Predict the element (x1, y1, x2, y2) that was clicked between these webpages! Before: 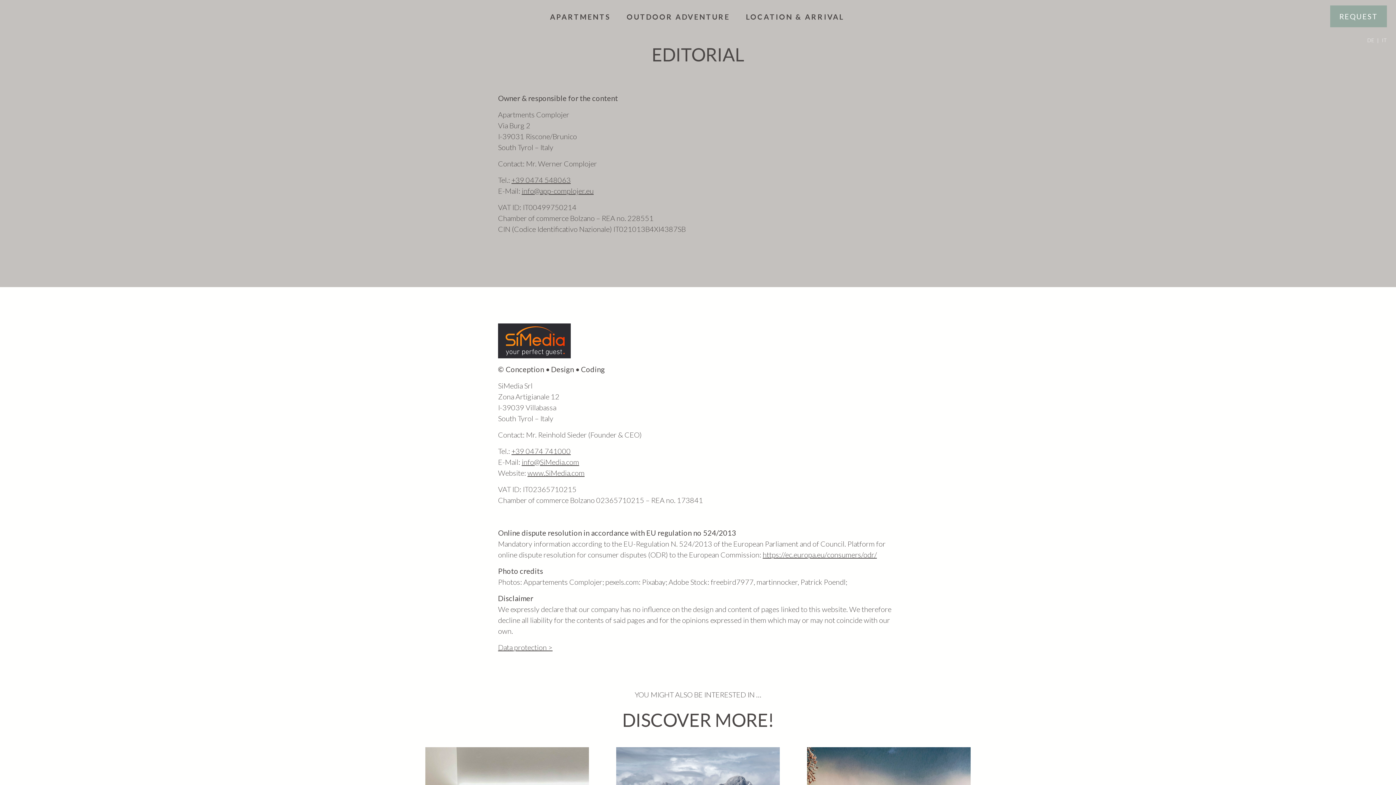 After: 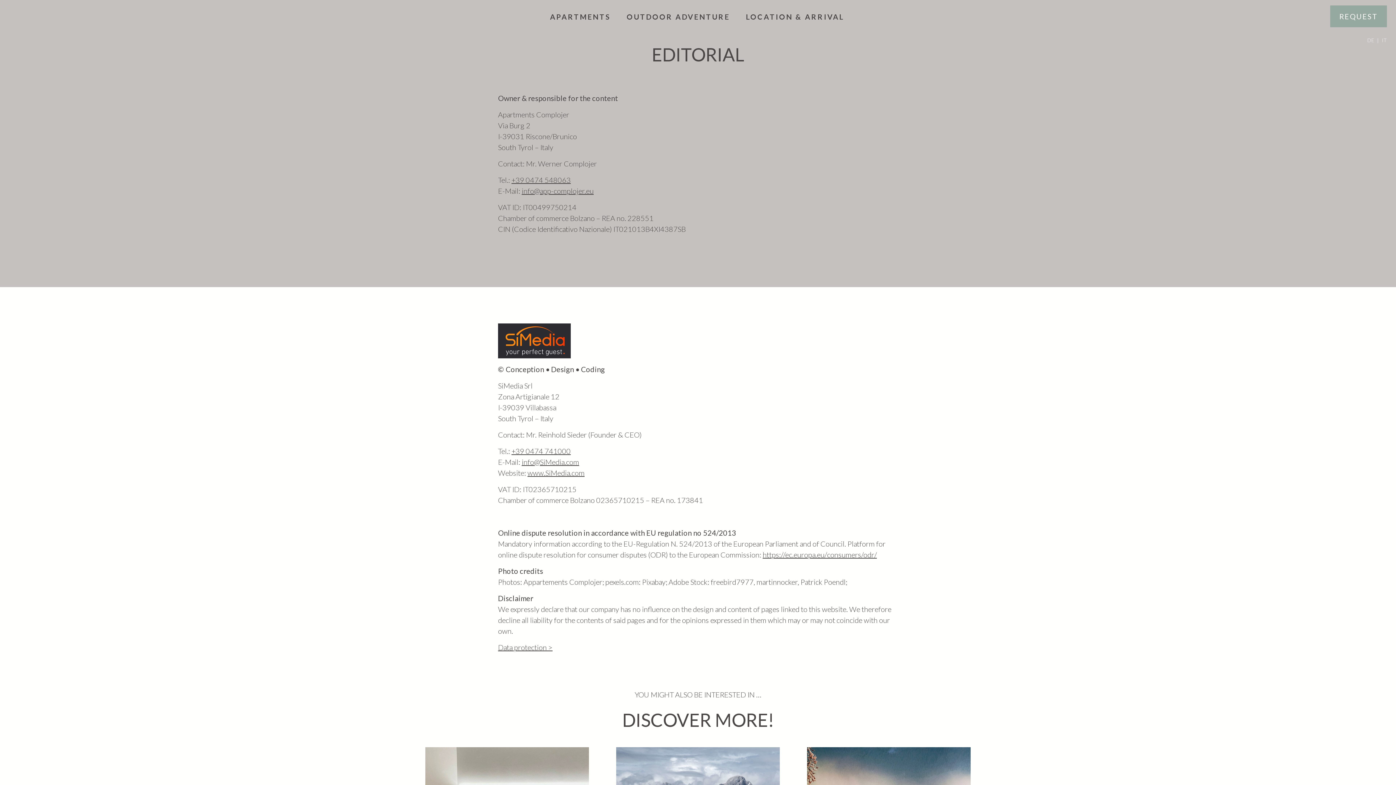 Action: label: +39 0474 548063 bbox: (511, 175, 570, 184)